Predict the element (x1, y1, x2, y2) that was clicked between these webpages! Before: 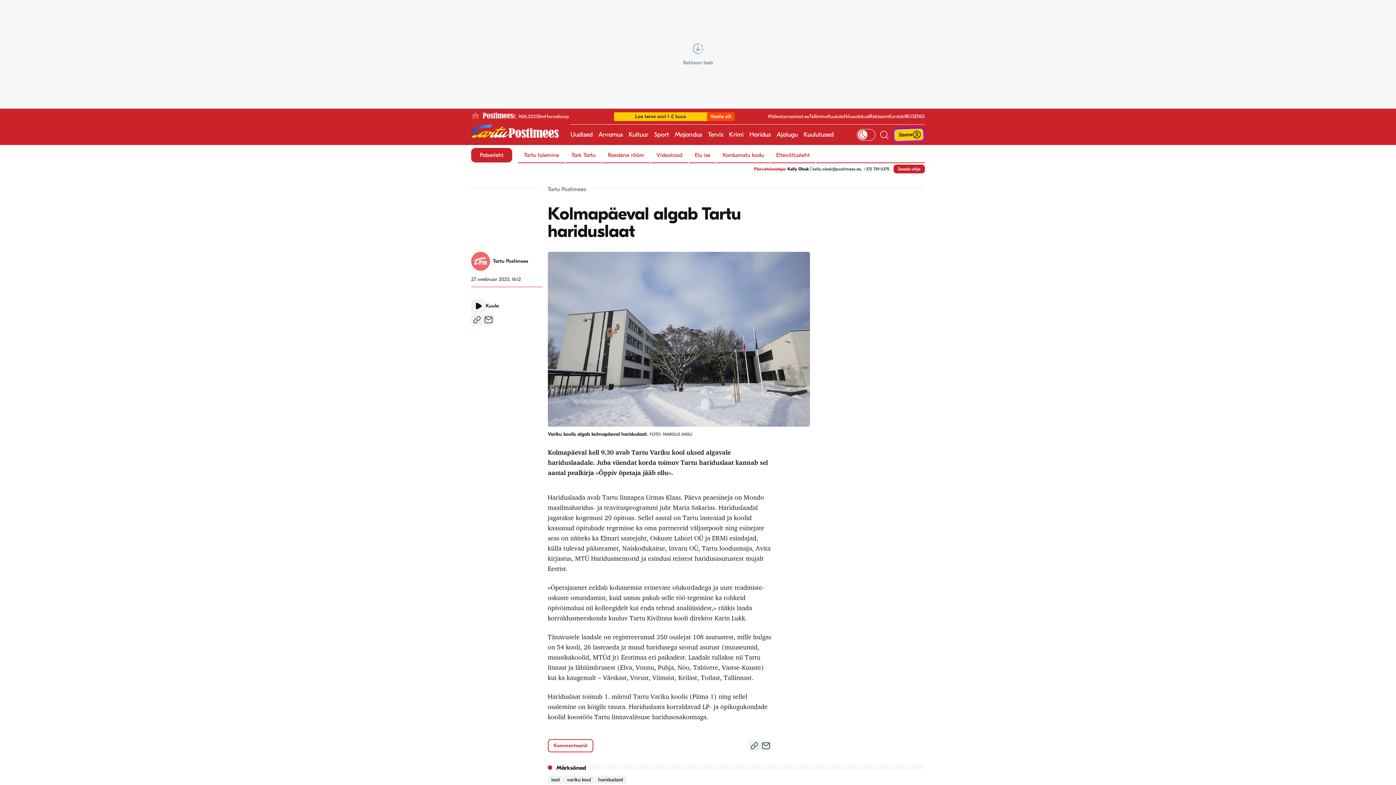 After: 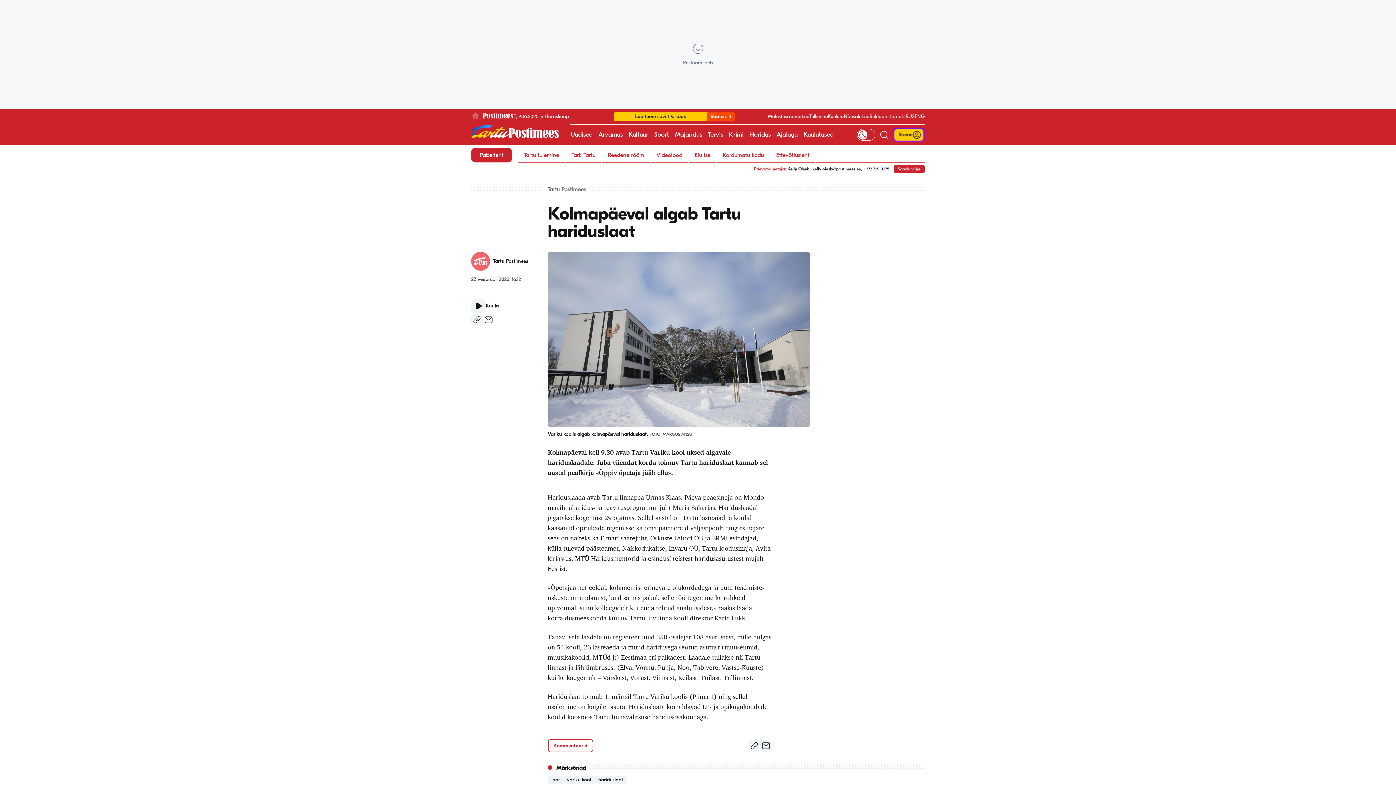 Action: label: E-post bbox: (482, 314, 494, 325)